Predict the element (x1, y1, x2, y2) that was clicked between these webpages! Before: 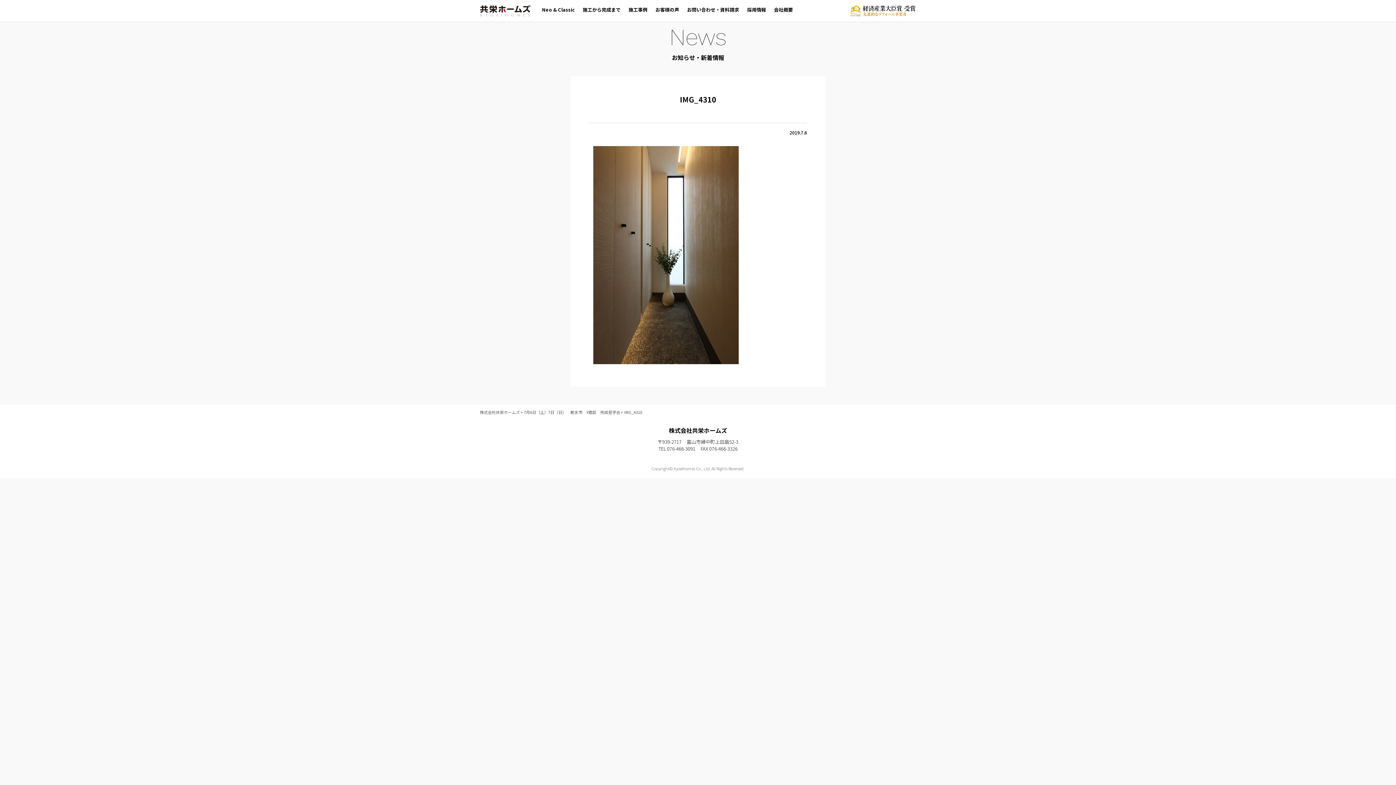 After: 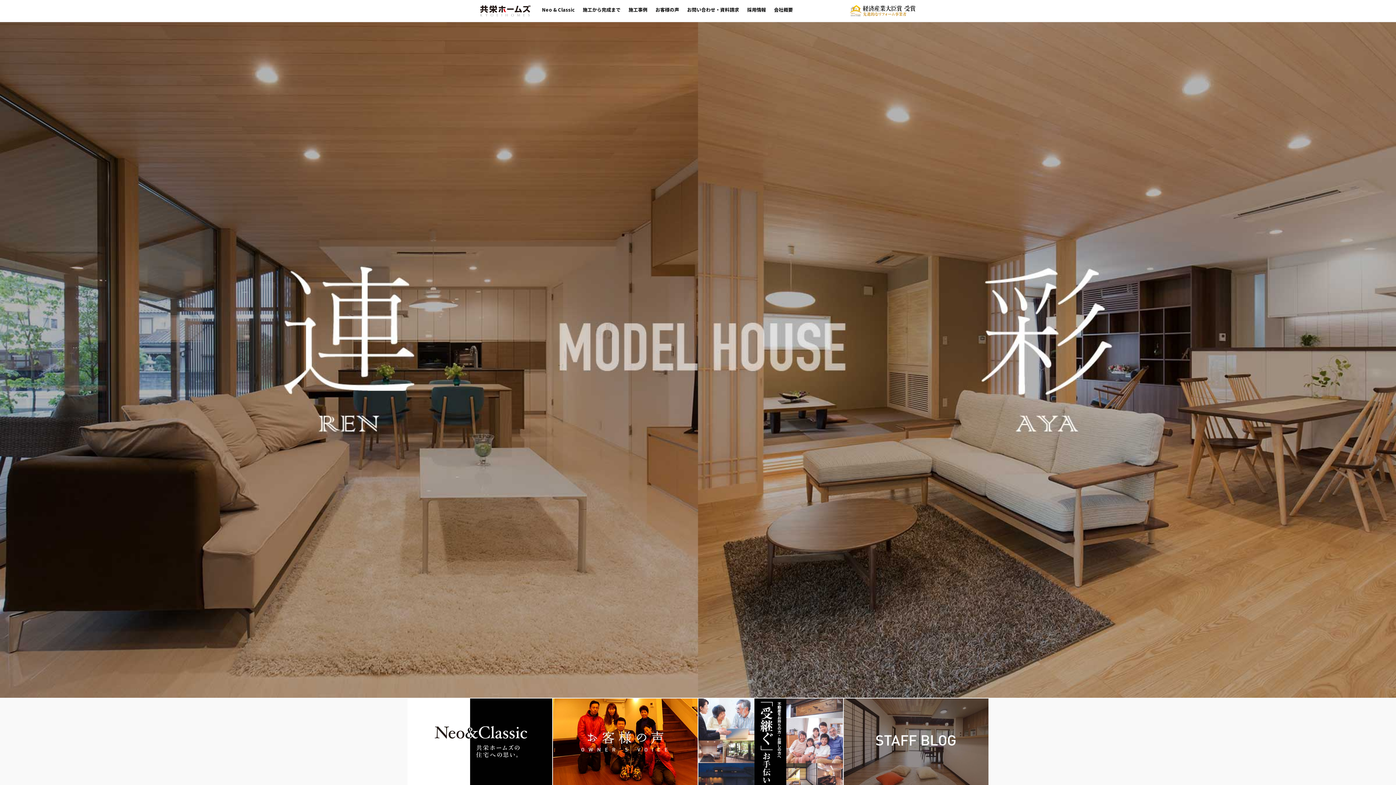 Action: label: 株式会社共栄ホームズ bbox: (480, 409, 520, 415)